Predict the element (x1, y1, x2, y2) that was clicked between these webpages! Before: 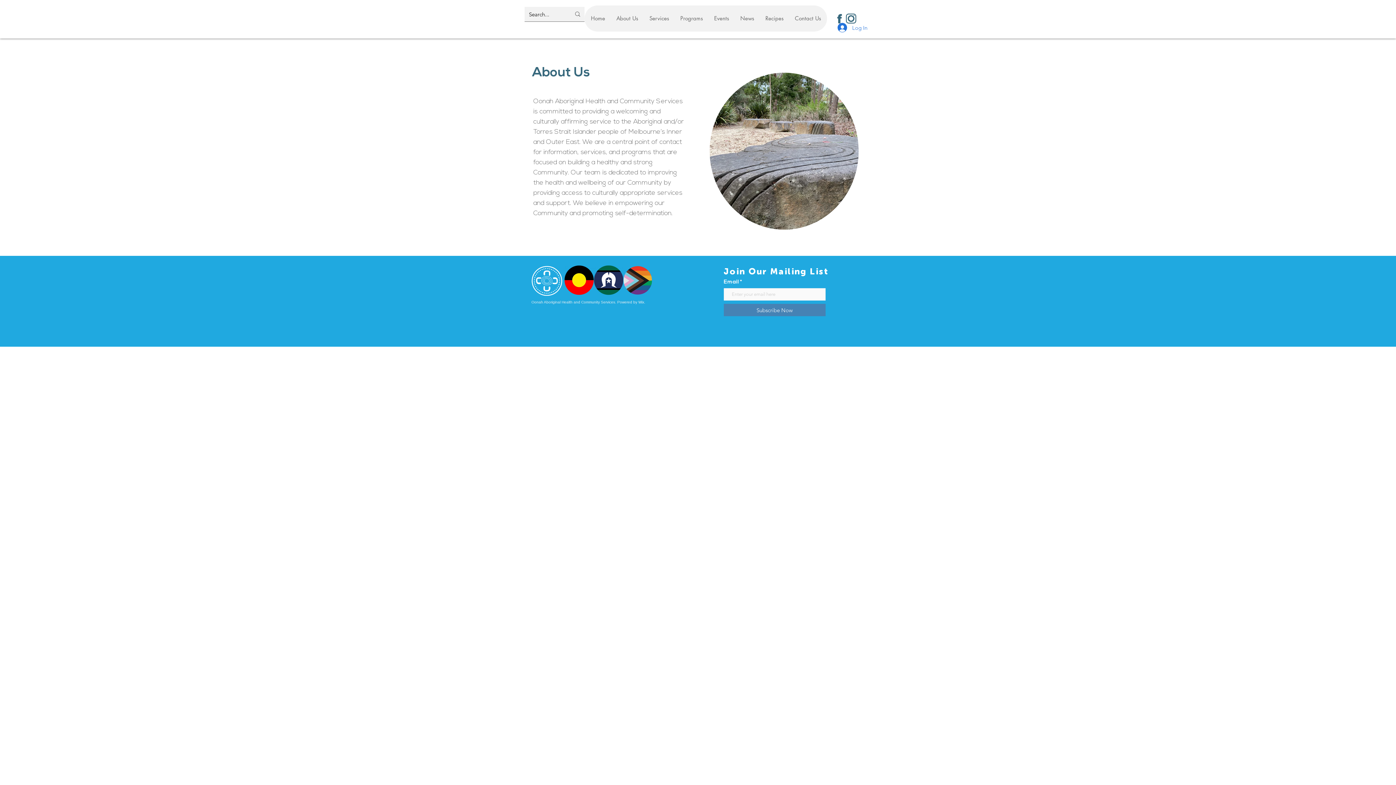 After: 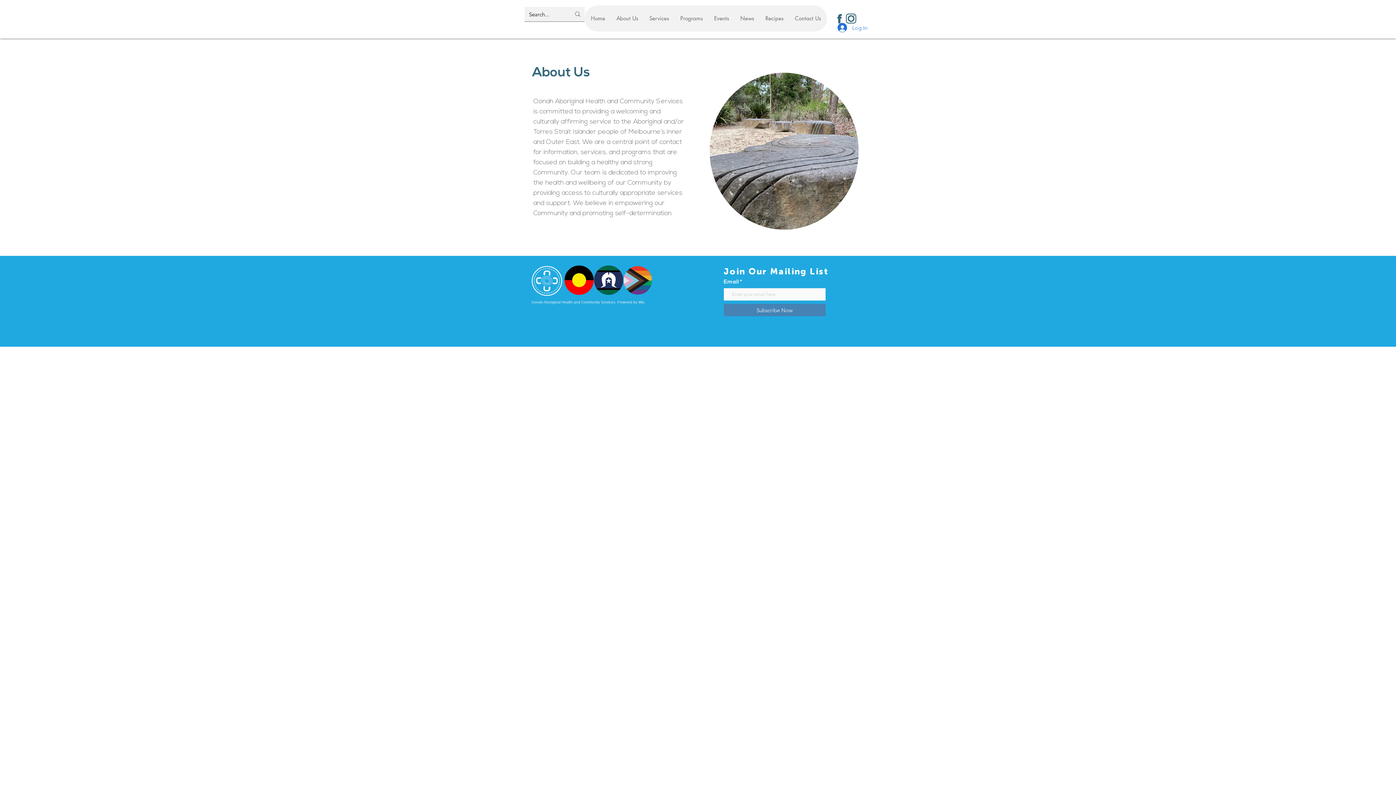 Action: bbox: (833, 12, 845, 24) label: Facebook F